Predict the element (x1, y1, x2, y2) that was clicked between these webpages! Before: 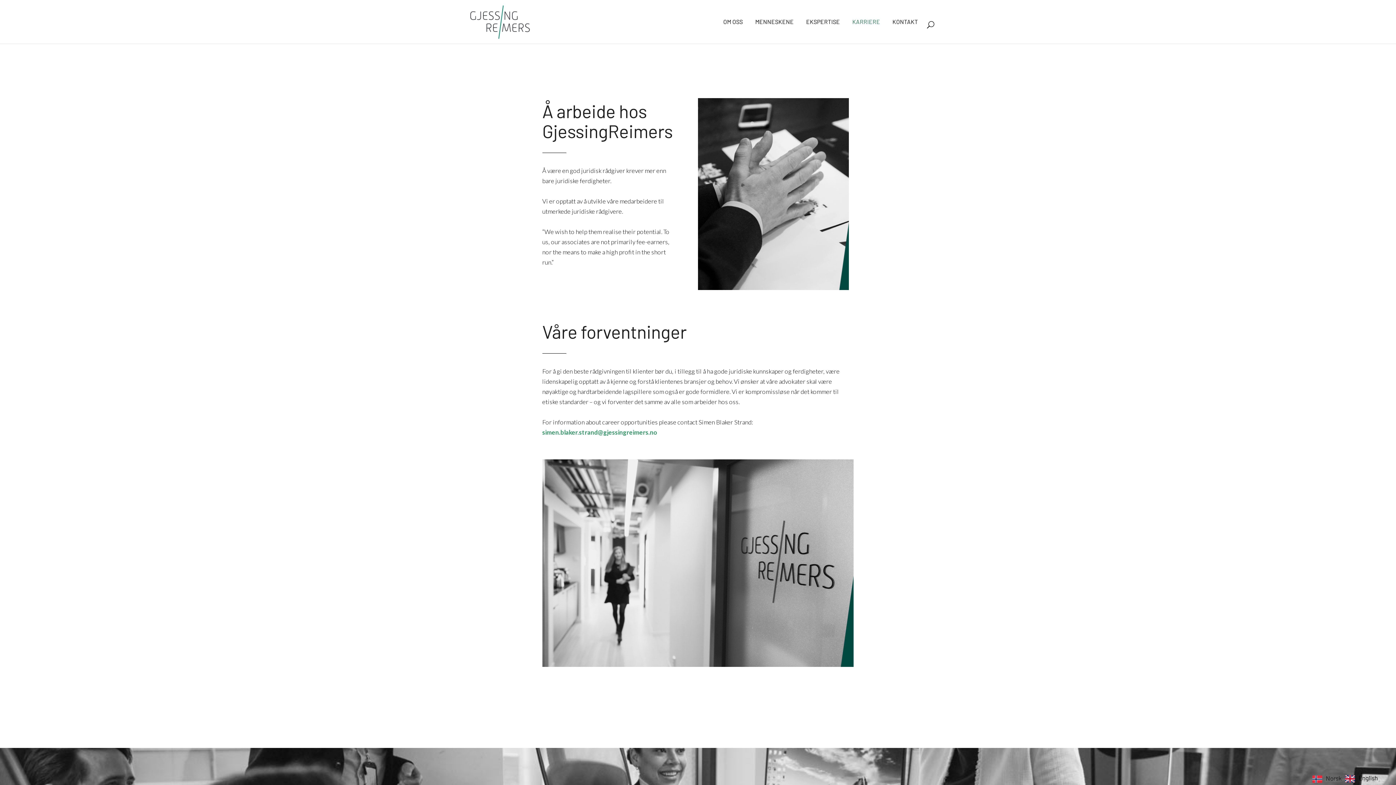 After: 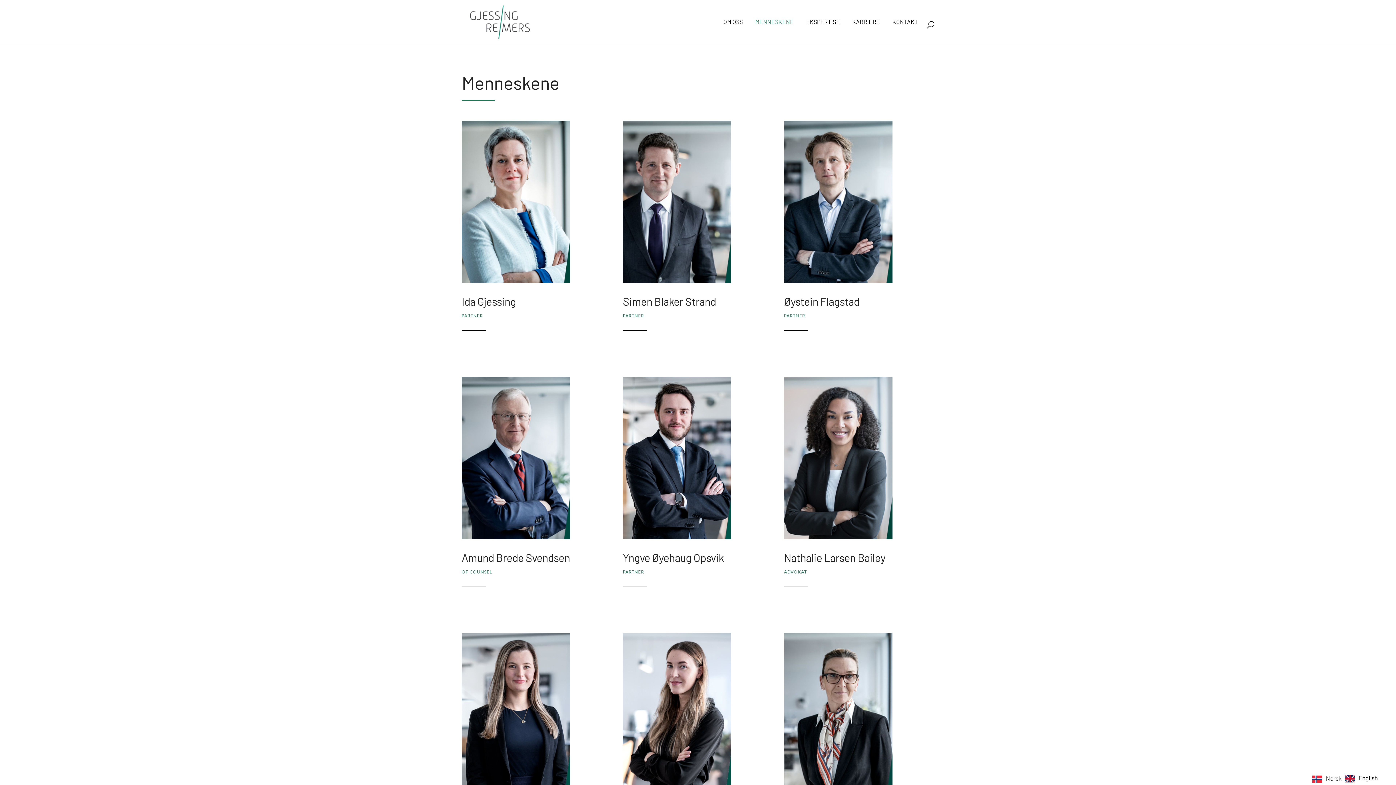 Action: label: MENNESKENE bbox: (749, 0, 800, 43)